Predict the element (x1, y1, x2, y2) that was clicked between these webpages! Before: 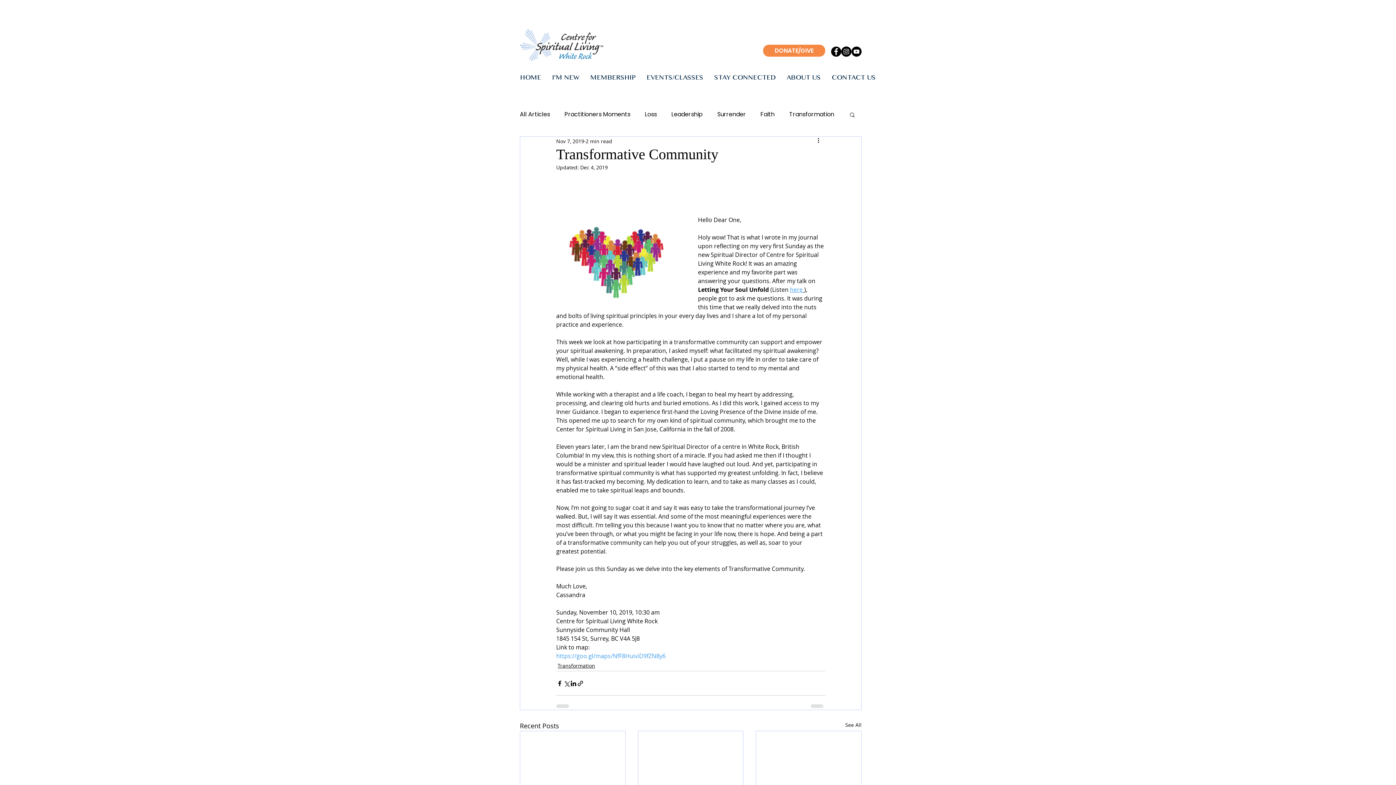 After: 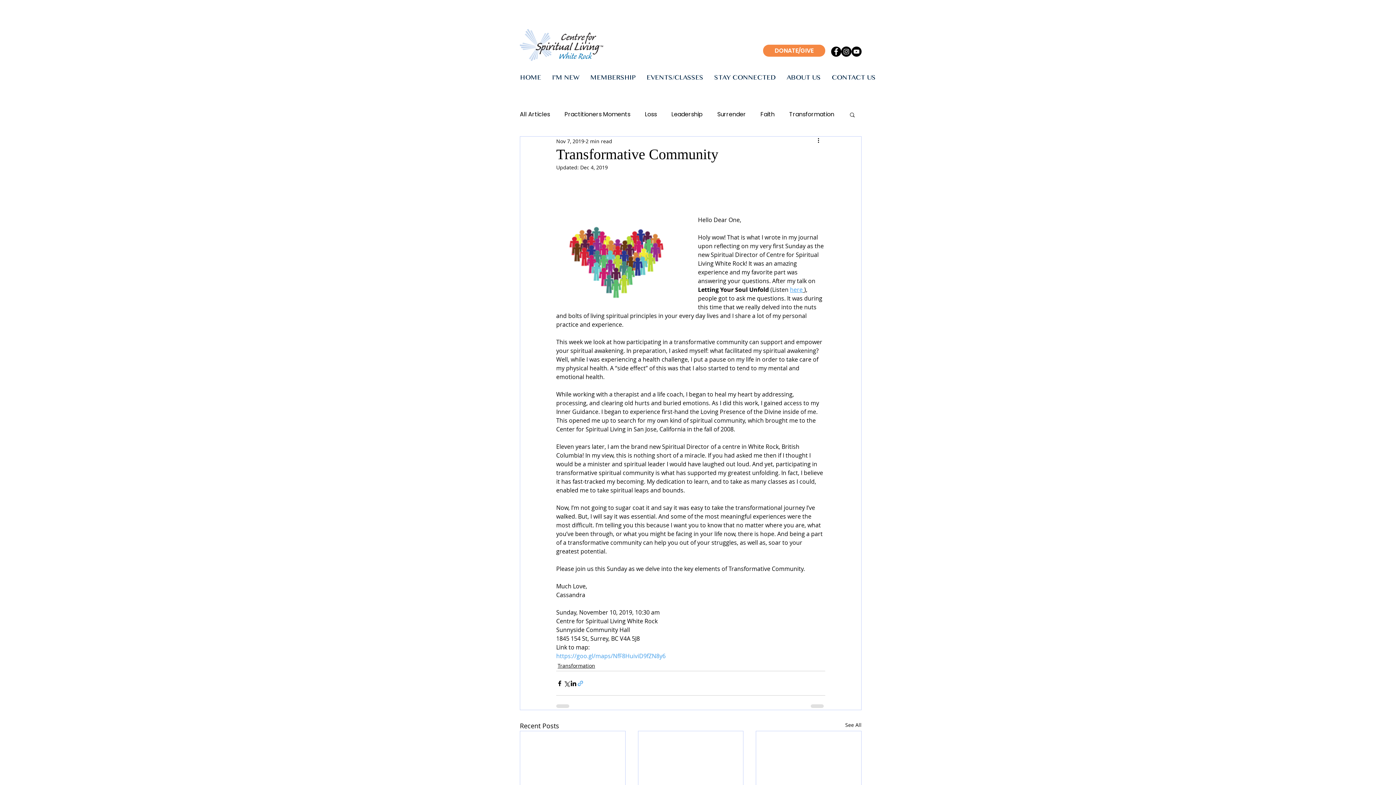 Action: label: Share via link bbox: (577, 680, 584, 687)